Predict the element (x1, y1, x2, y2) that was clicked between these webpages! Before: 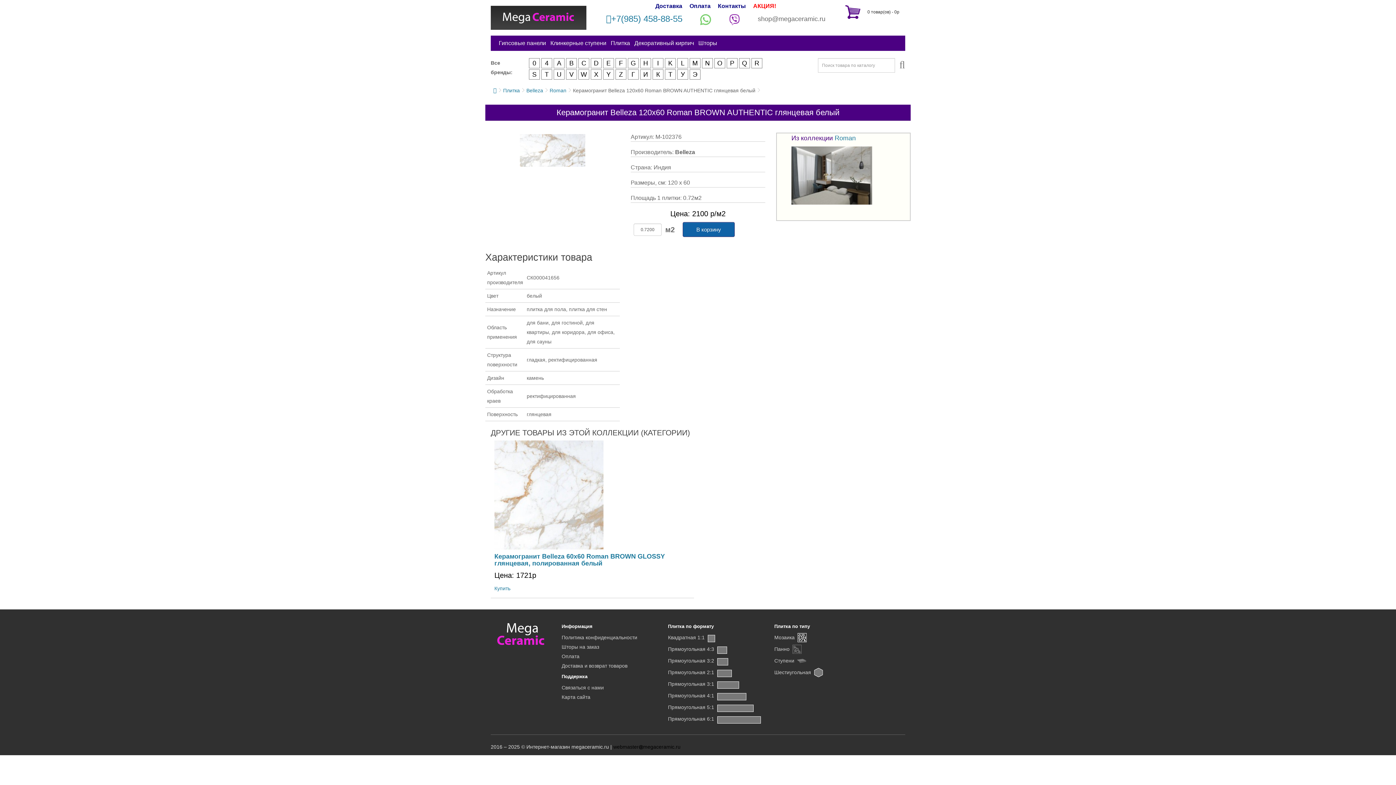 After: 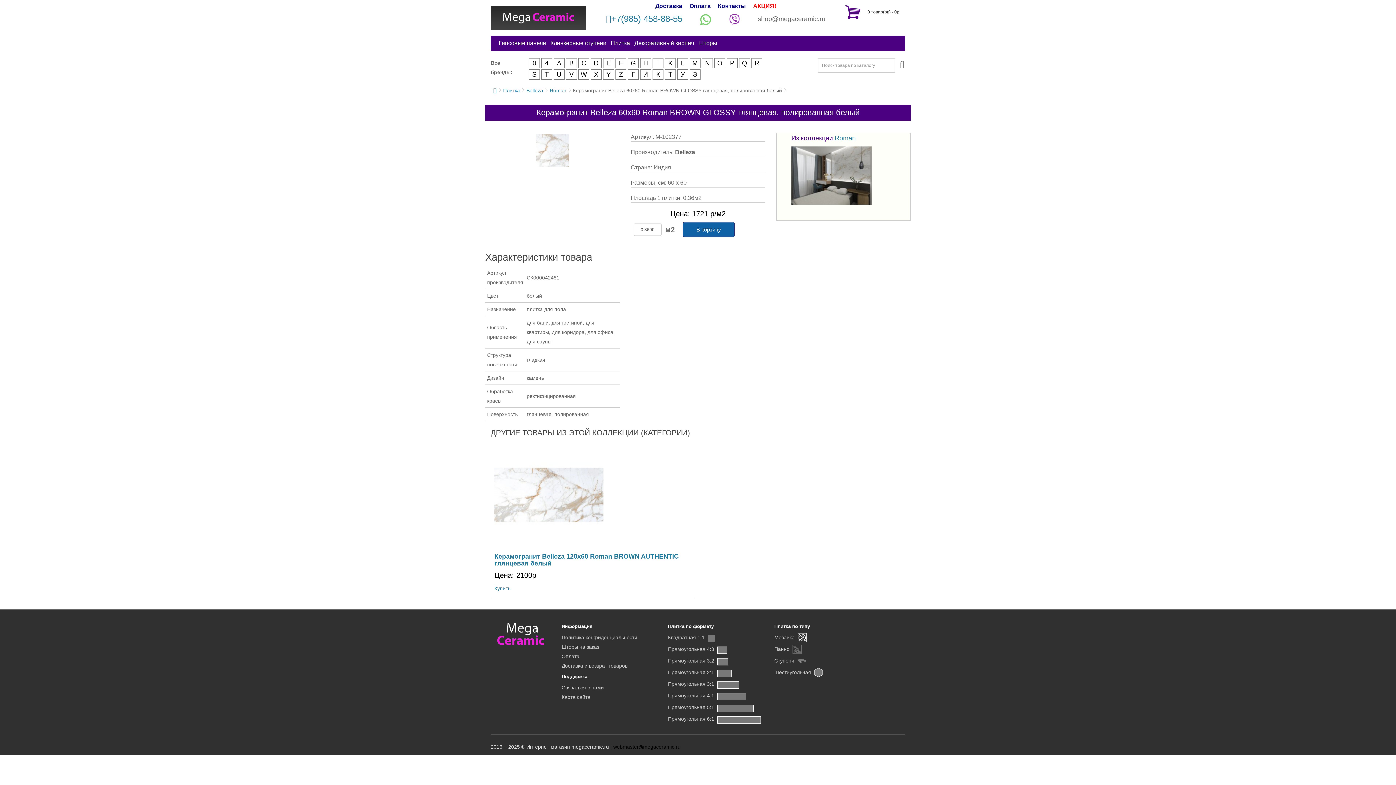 Action: bbox: (494, 491, 603, 497)